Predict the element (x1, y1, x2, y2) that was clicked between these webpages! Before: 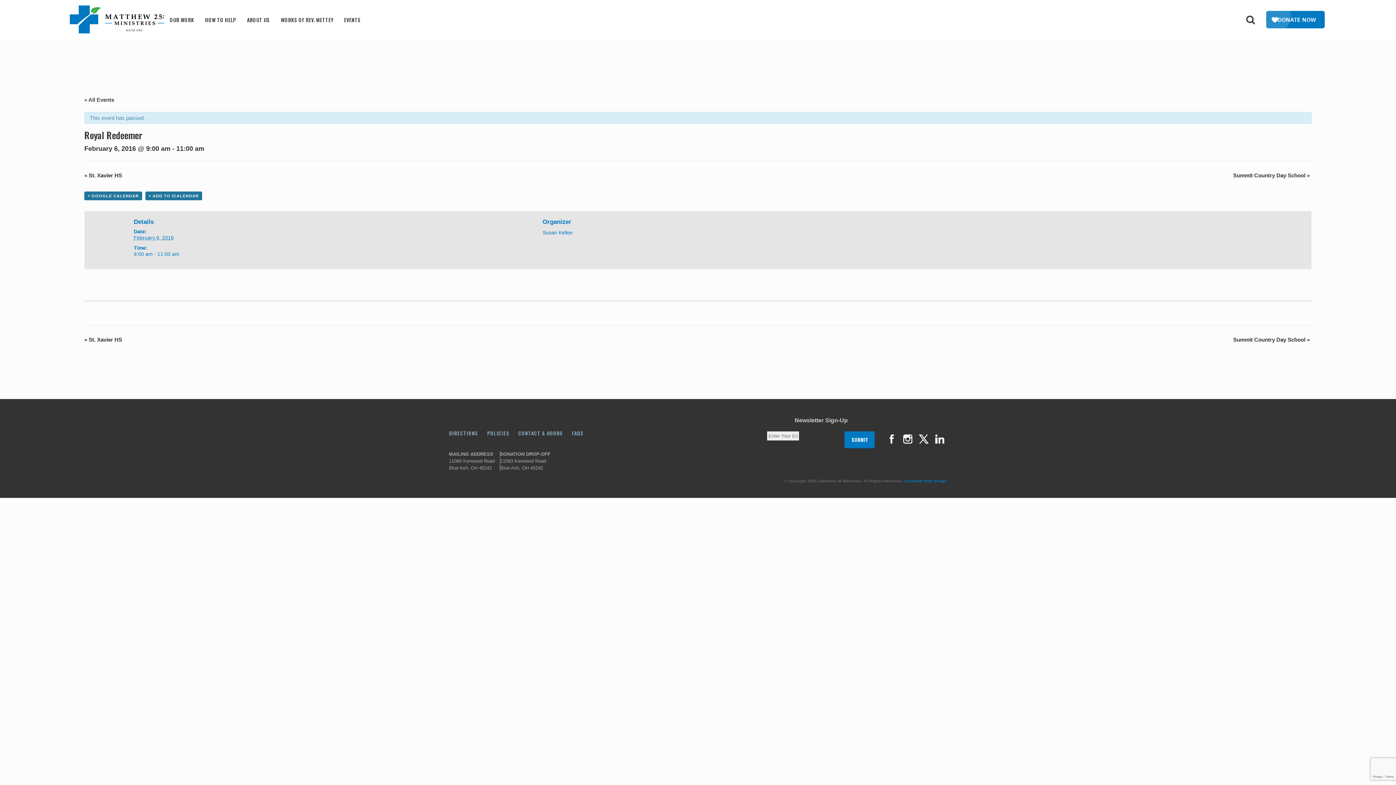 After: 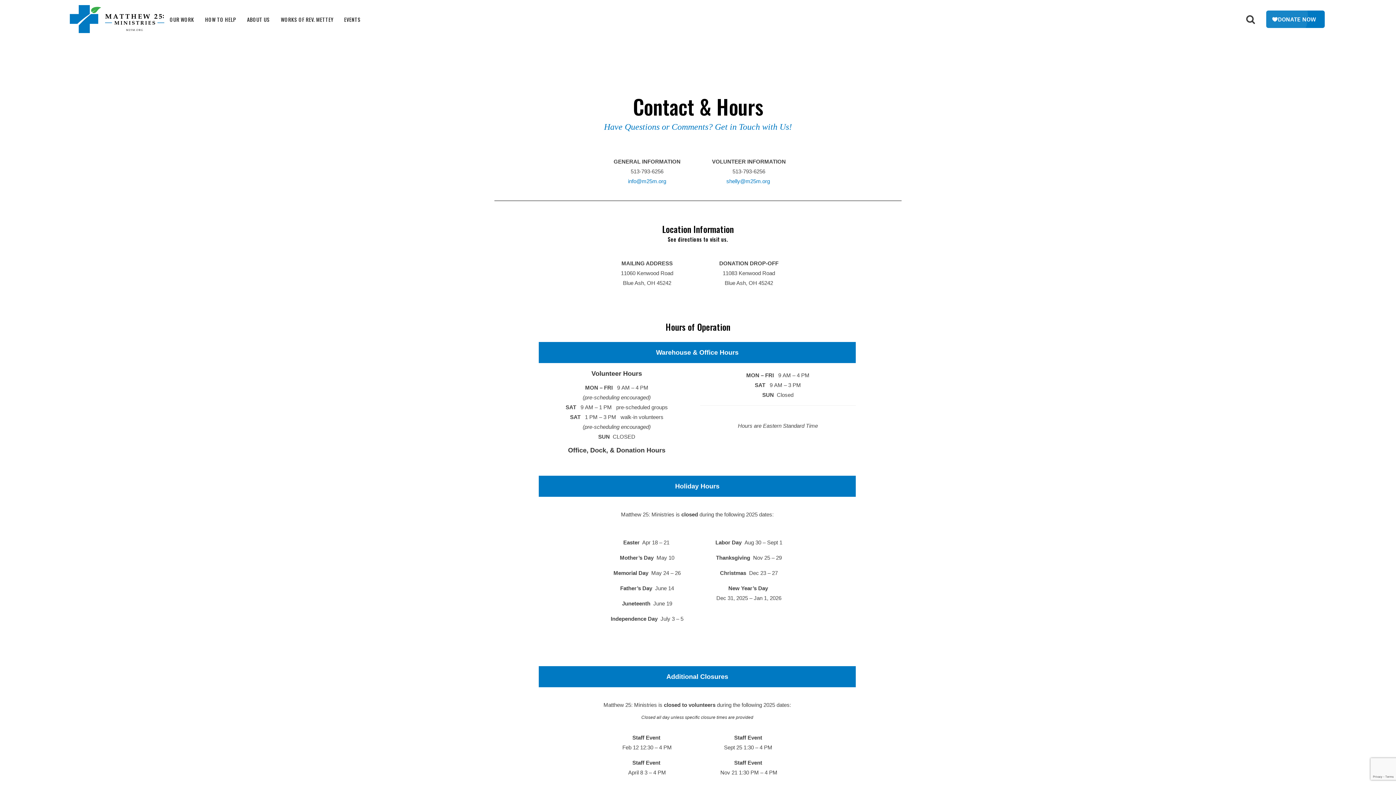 Action: label: CONTACT & HOURS bbox: (518, 429, 563, 436)